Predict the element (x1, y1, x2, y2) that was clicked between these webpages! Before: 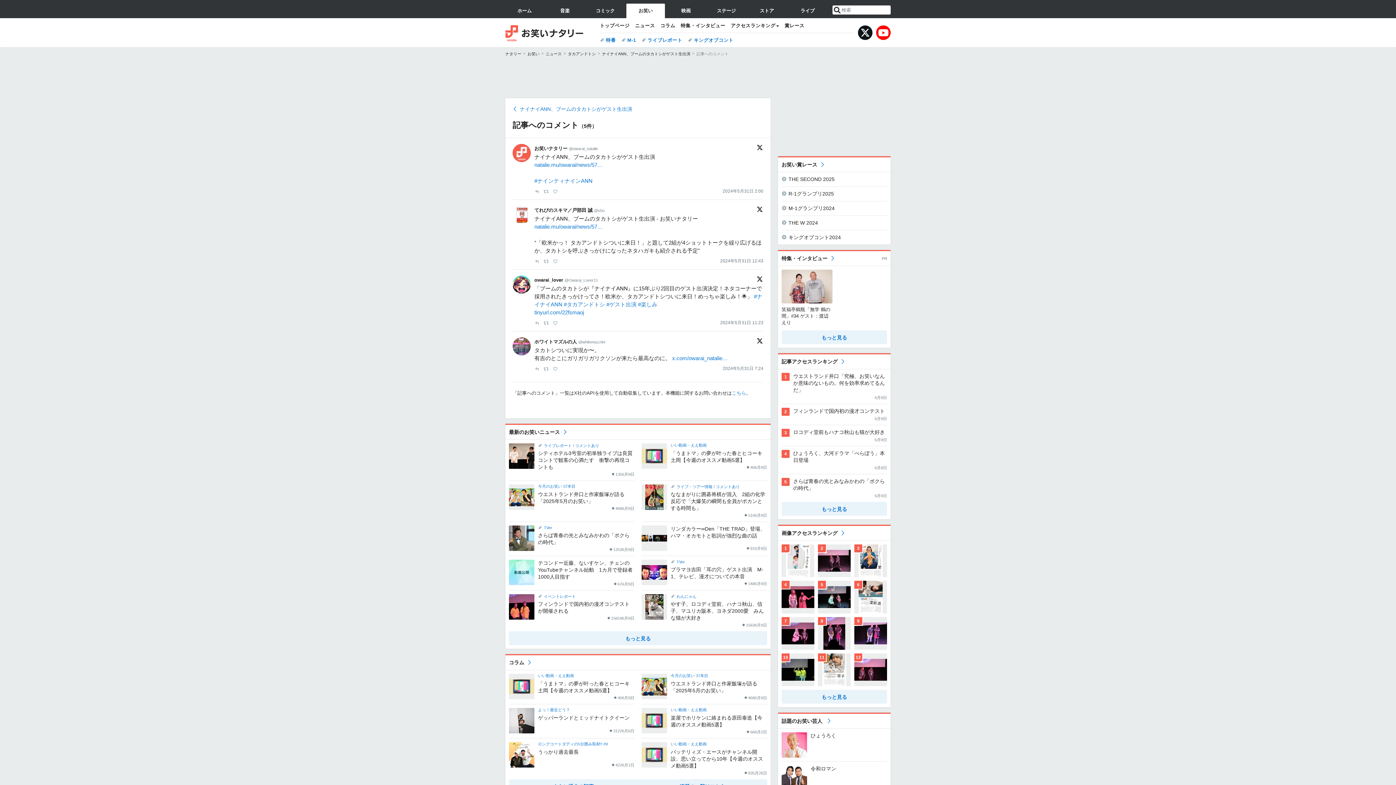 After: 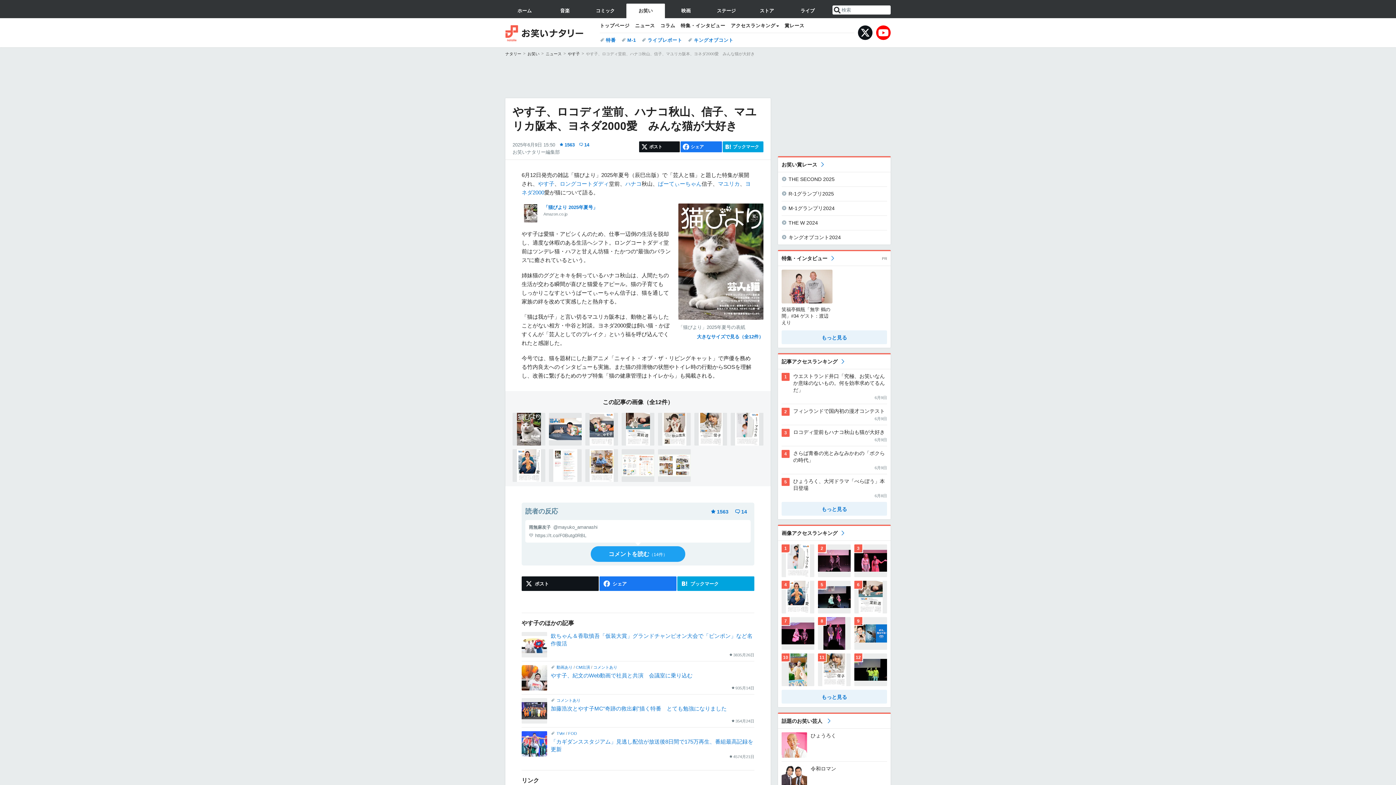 Action: label: 3

ロコディ堂前もハナコ秋山も猫が大好き

6月9日 bbox: (781, 429, 887, 442)